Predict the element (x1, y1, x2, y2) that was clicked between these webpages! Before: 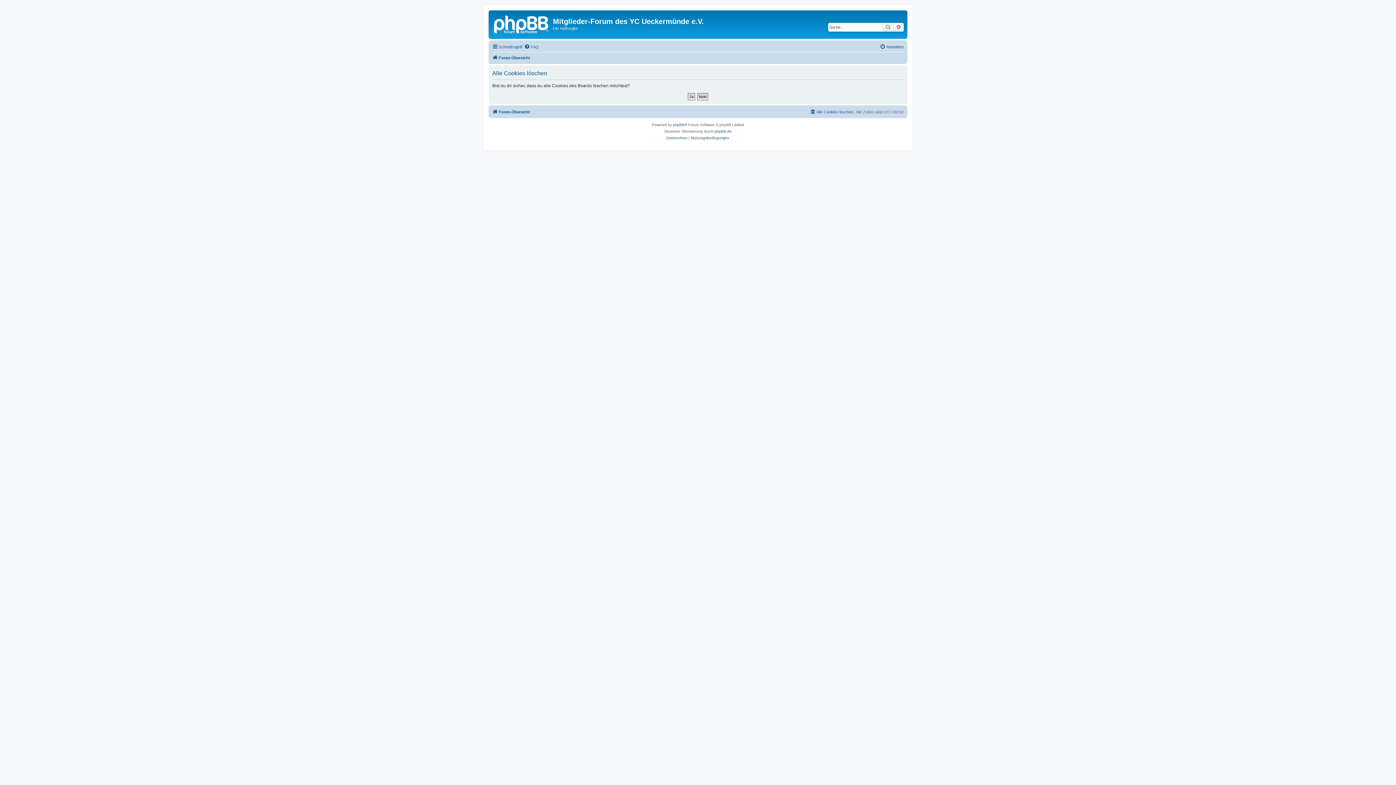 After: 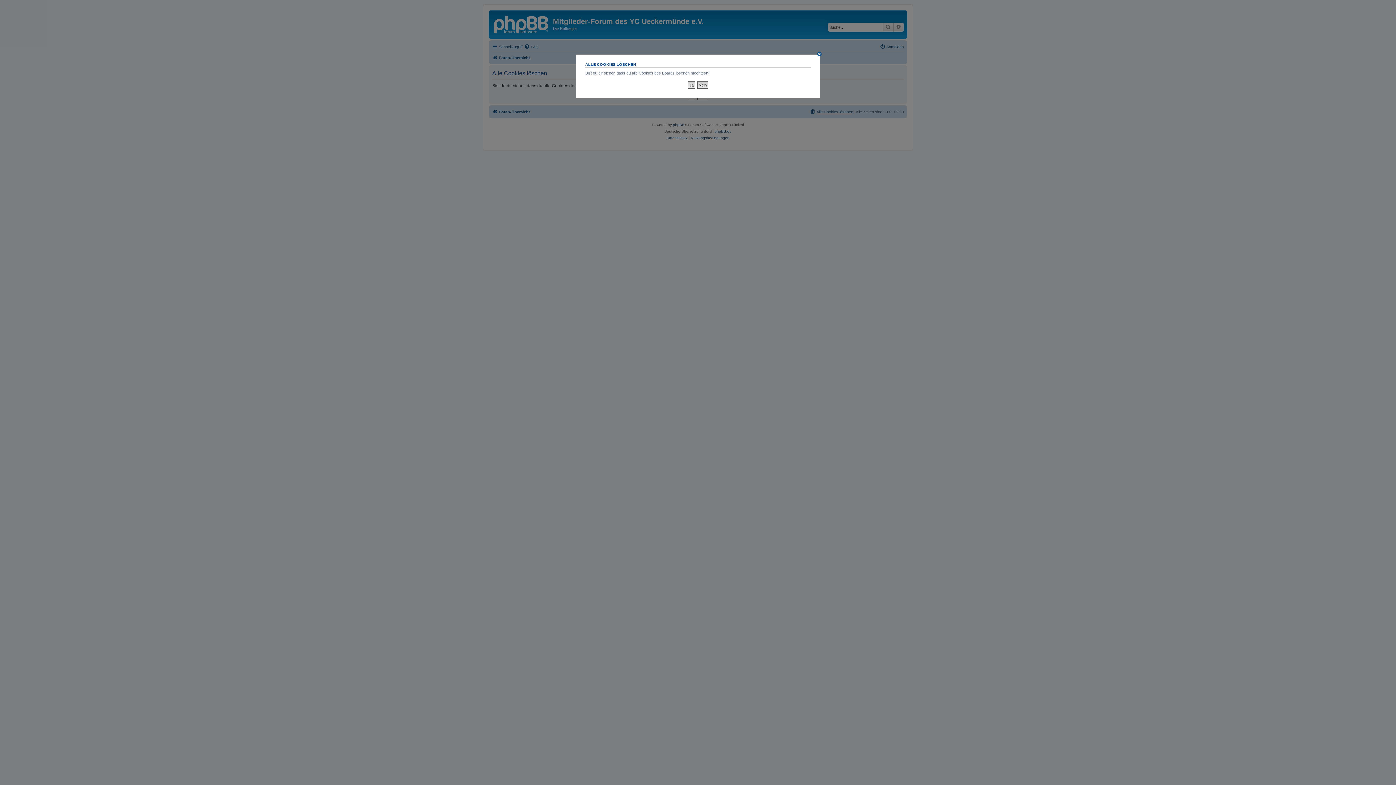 Action: bbox: (810, 107, 853, 116) label: Alle Cookies löschen